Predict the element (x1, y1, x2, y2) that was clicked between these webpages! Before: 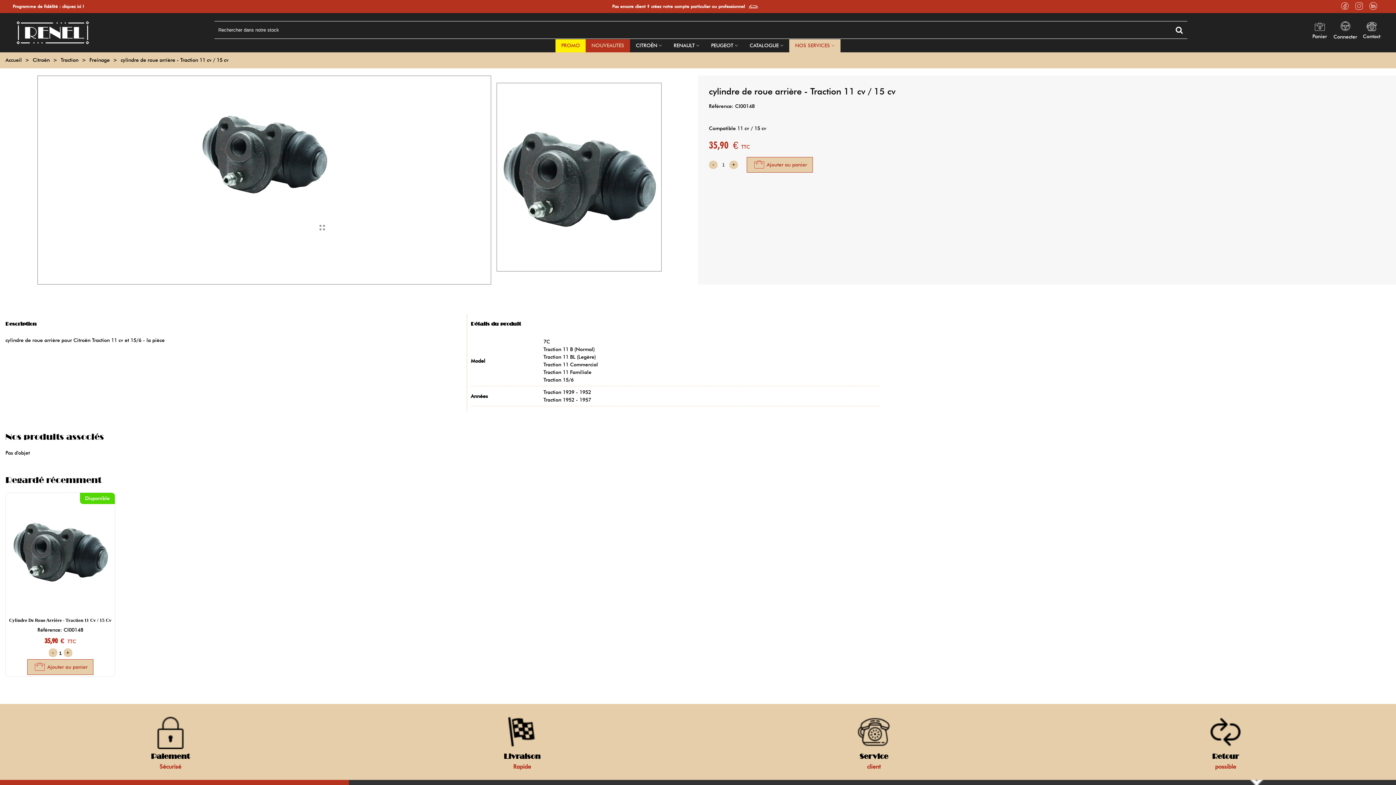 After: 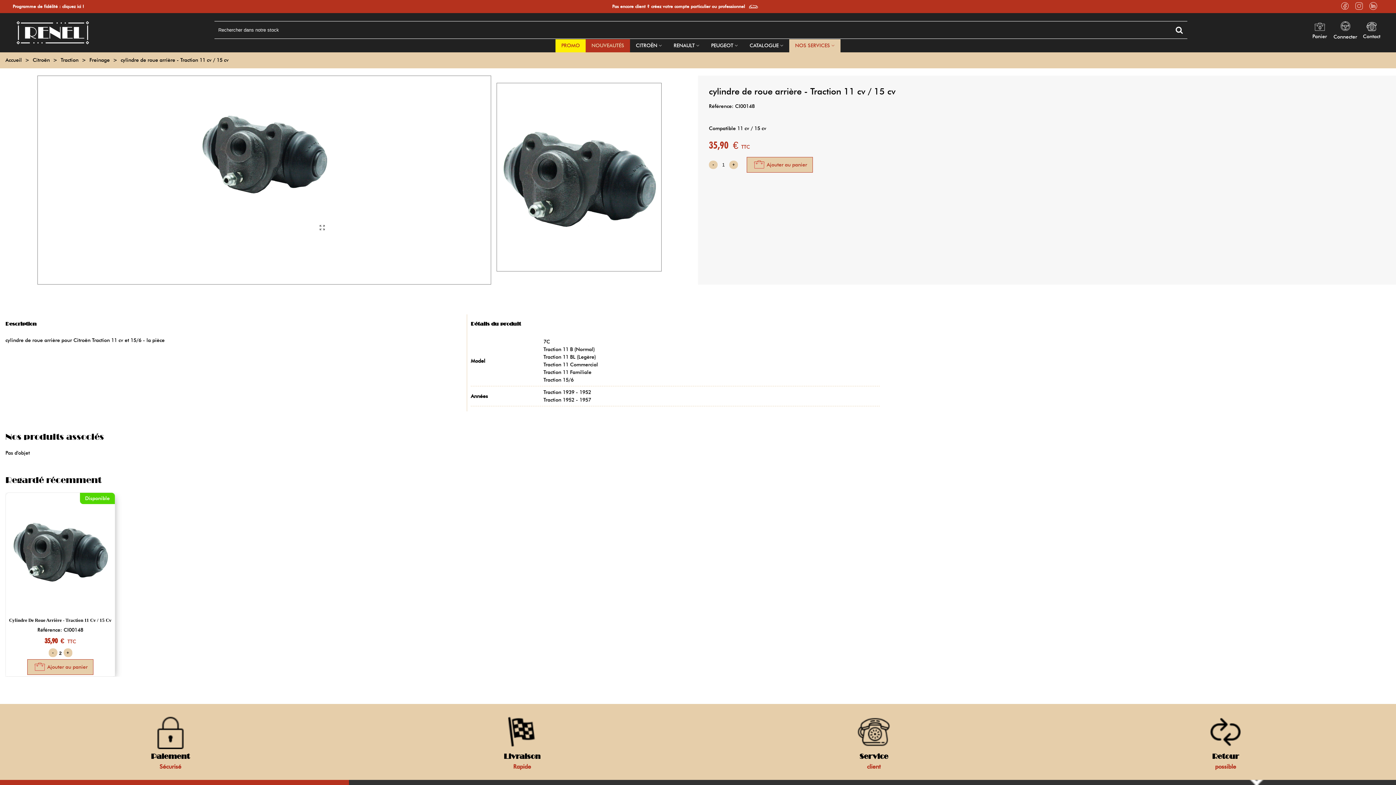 Action: label: + bbox: (63, 648, 72, 657)